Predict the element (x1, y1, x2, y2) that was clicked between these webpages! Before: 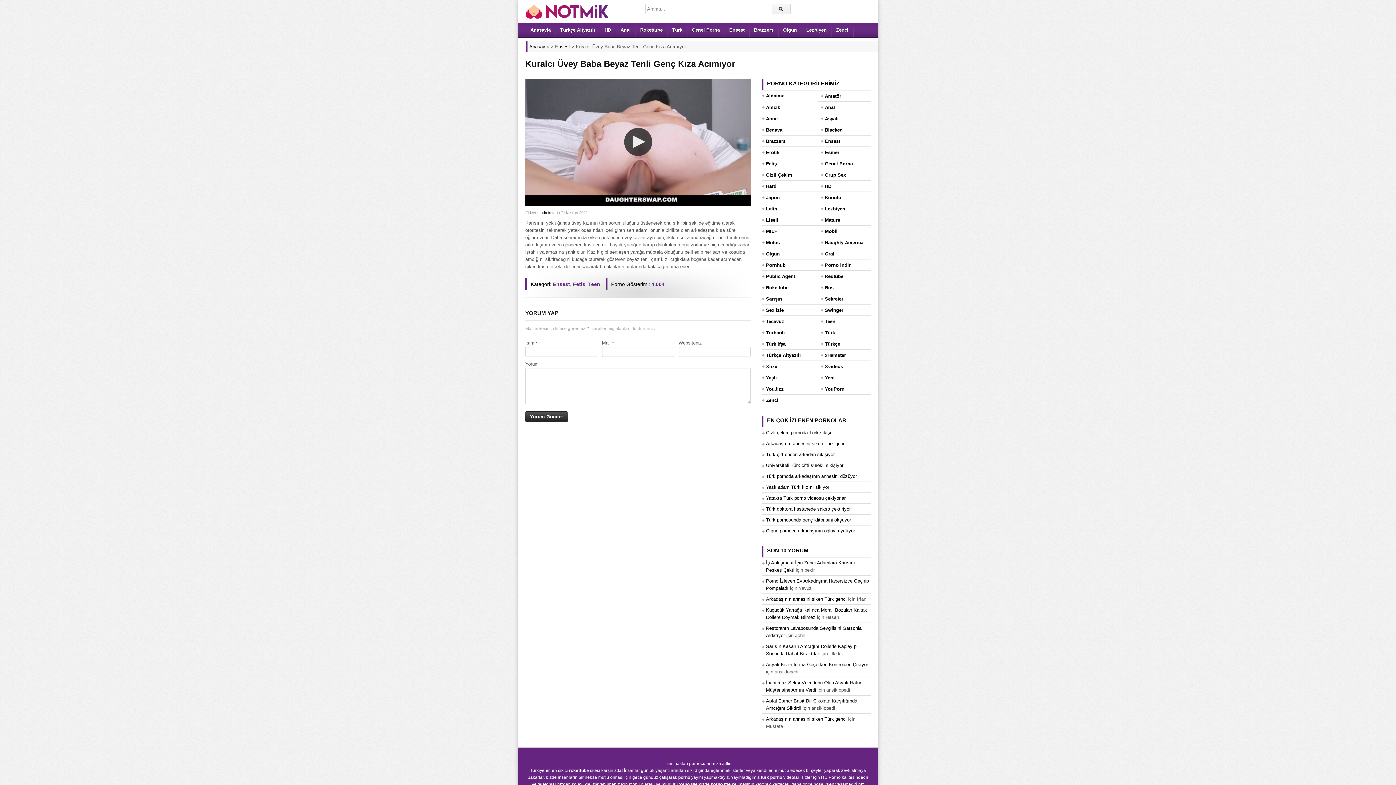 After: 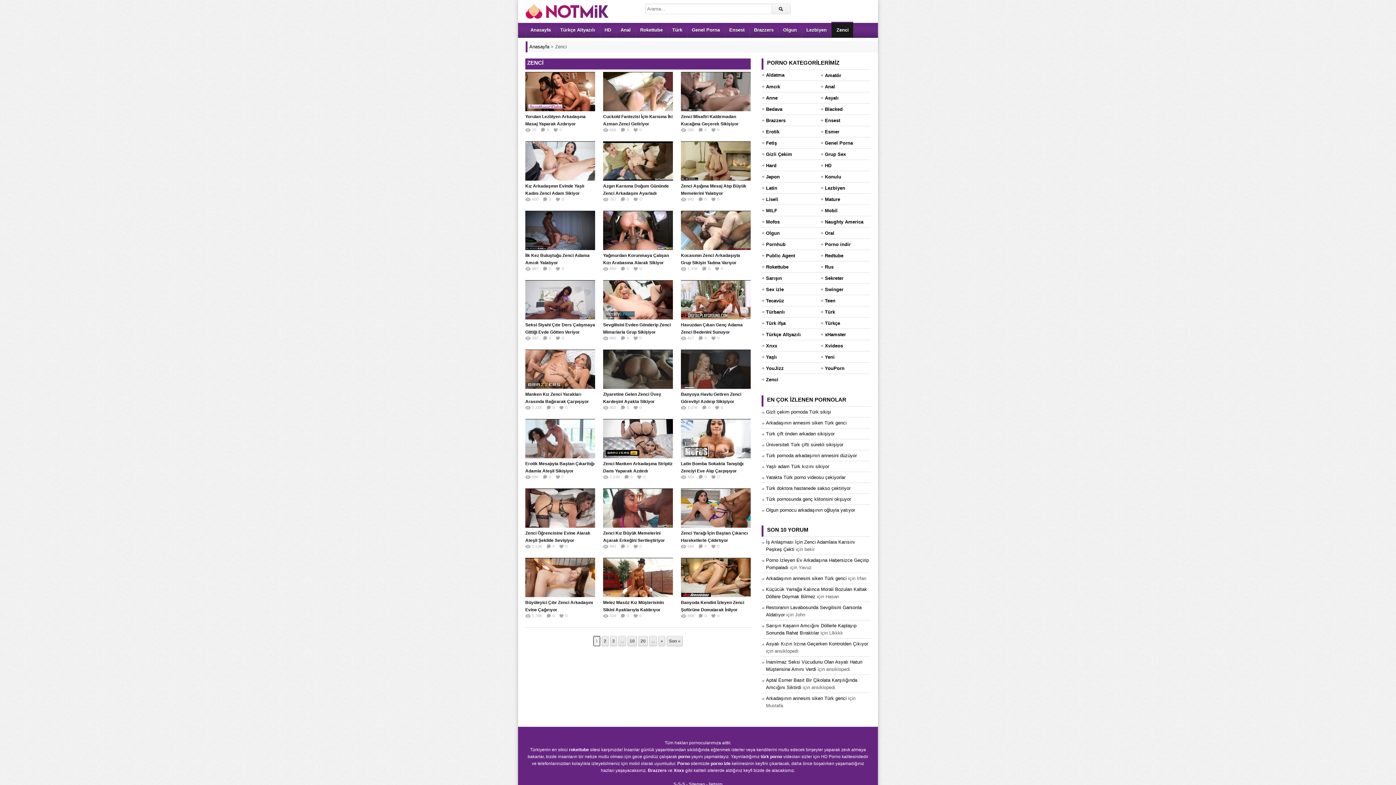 Action: bbox: (766, 395, 778, 405) label: Zenci